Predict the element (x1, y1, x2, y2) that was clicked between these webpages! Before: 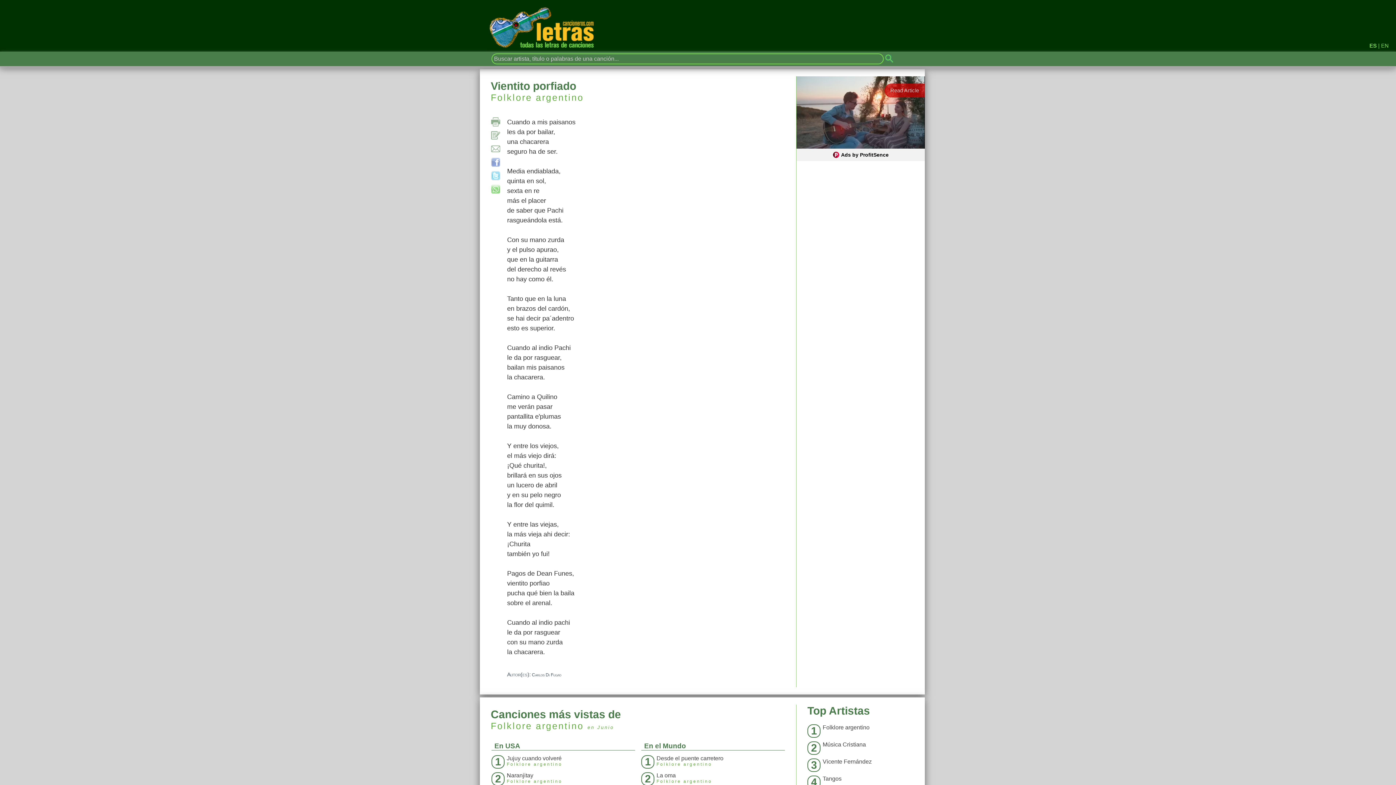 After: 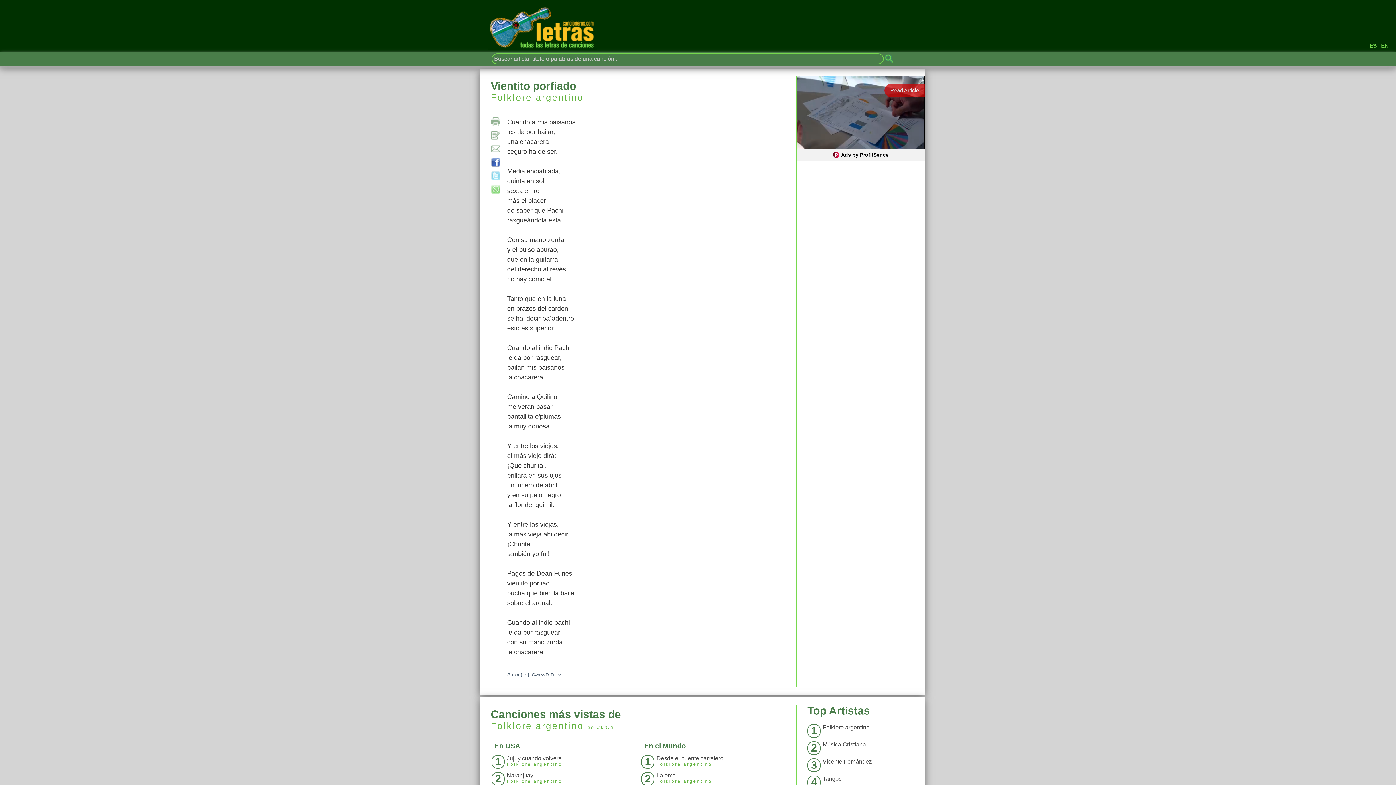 Action: bbox: (491, 160, 500, 167)